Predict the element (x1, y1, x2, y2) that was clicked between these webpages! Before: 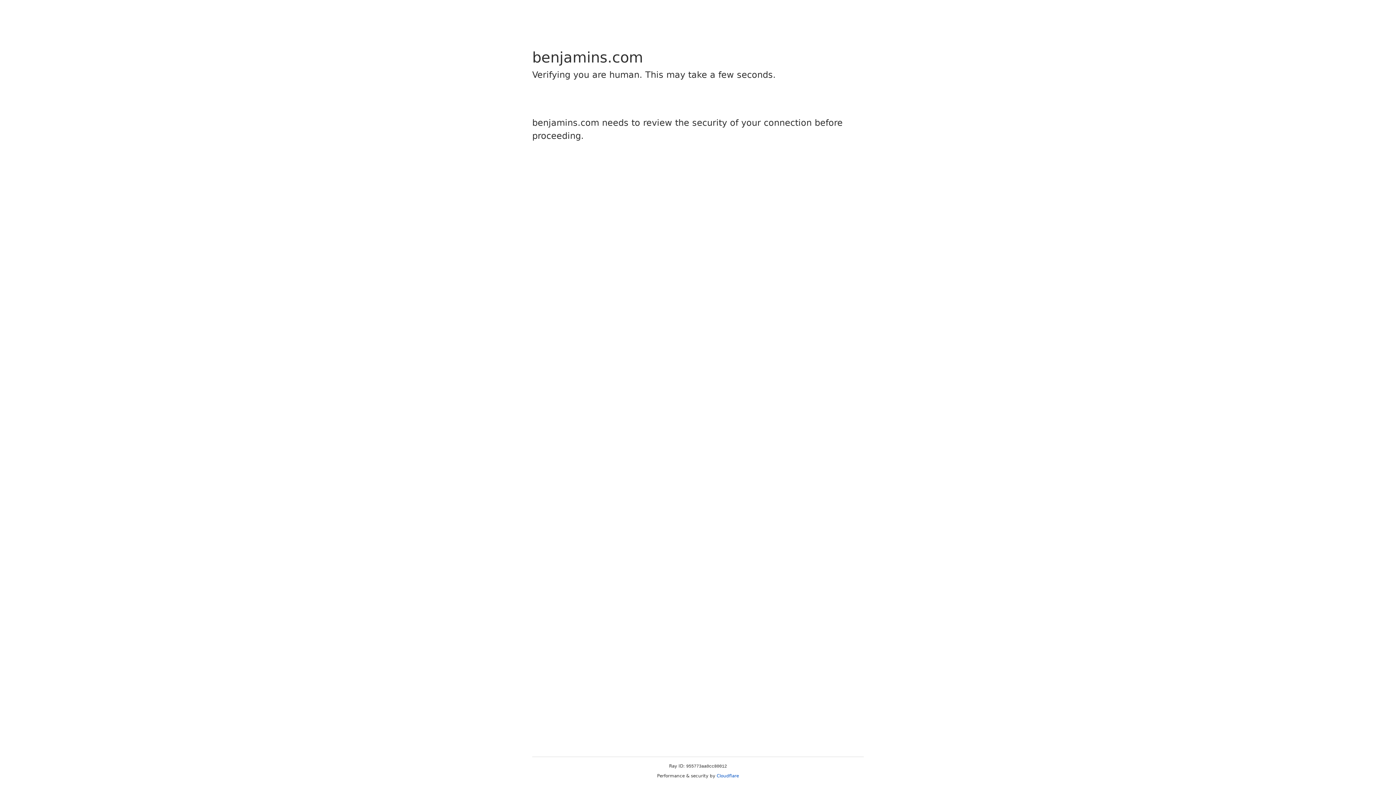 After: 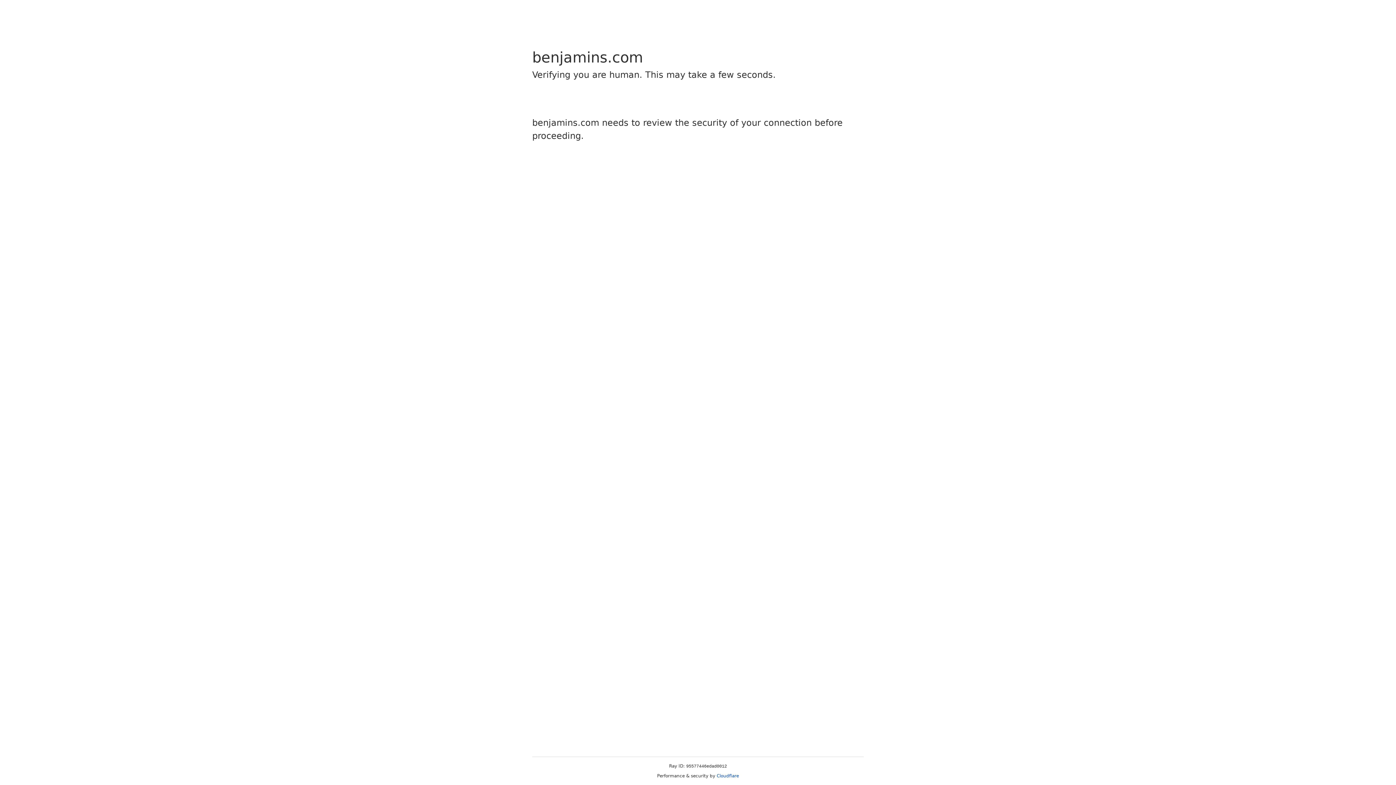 Action: label: Cloudflare bbox: (716, 773, 739, 778)